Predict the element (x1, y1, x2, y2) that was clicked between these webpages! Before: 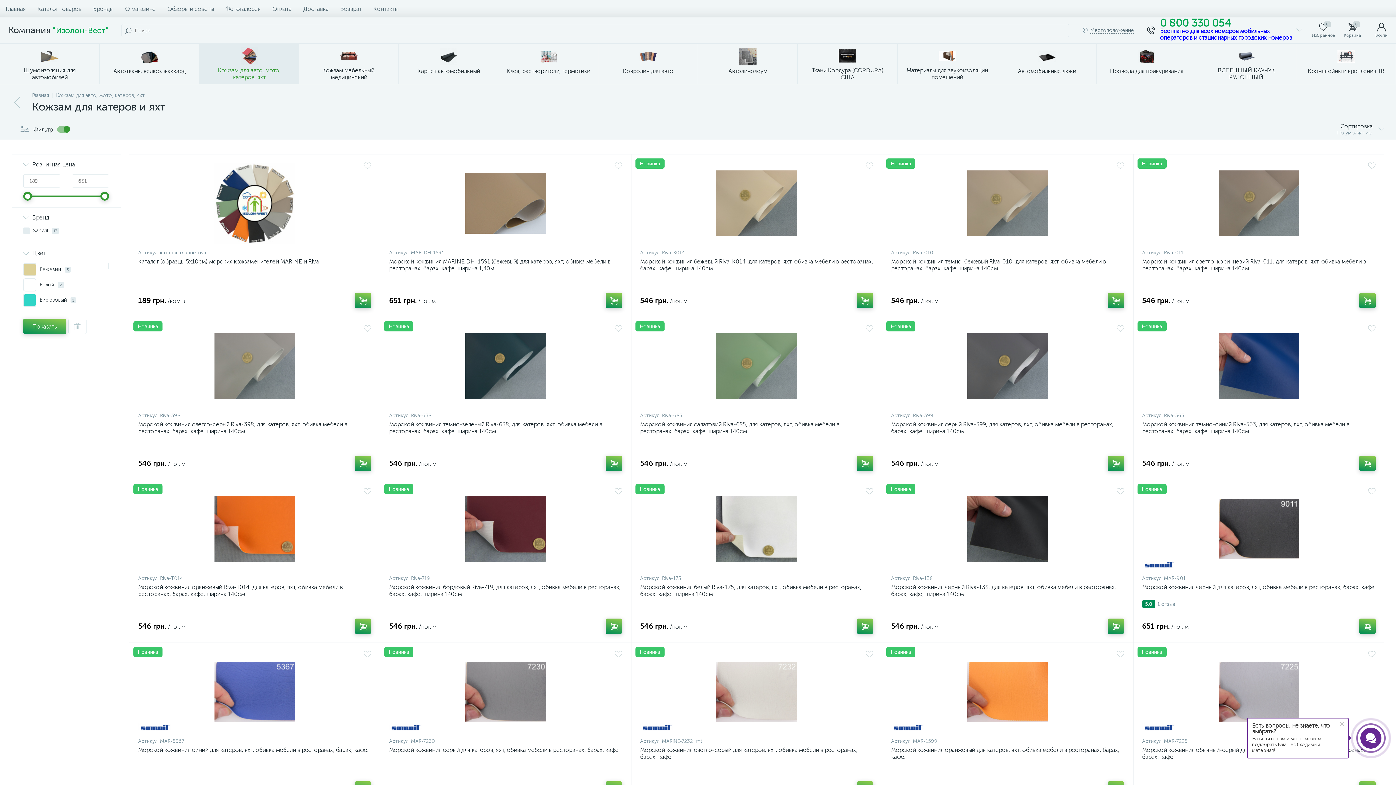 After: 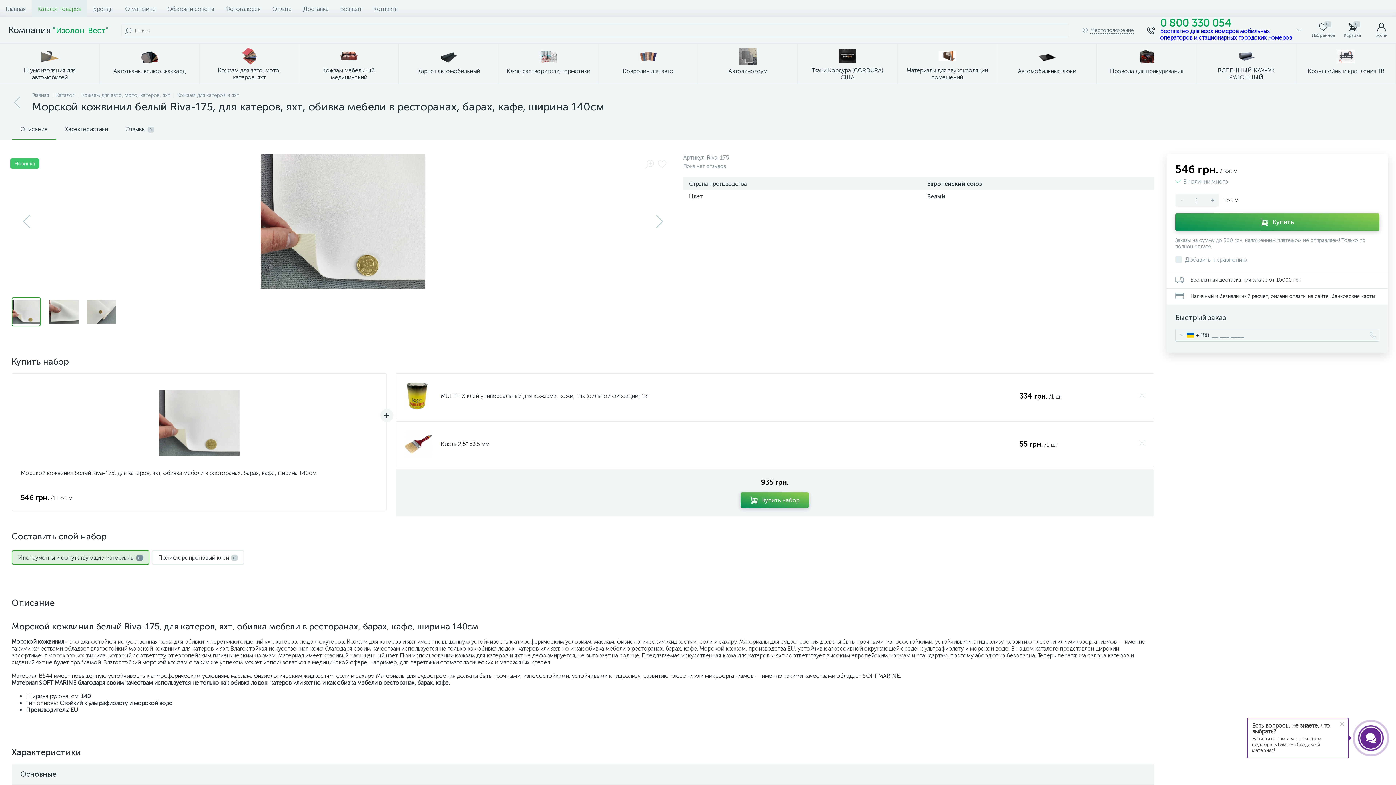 Action: bbox: (640, 584, 873, 597) label: Морской кожвинил белый Riva-175, для катеров, яхт, обивка мебели в ресторанах, барах, кафе, ширина 140см